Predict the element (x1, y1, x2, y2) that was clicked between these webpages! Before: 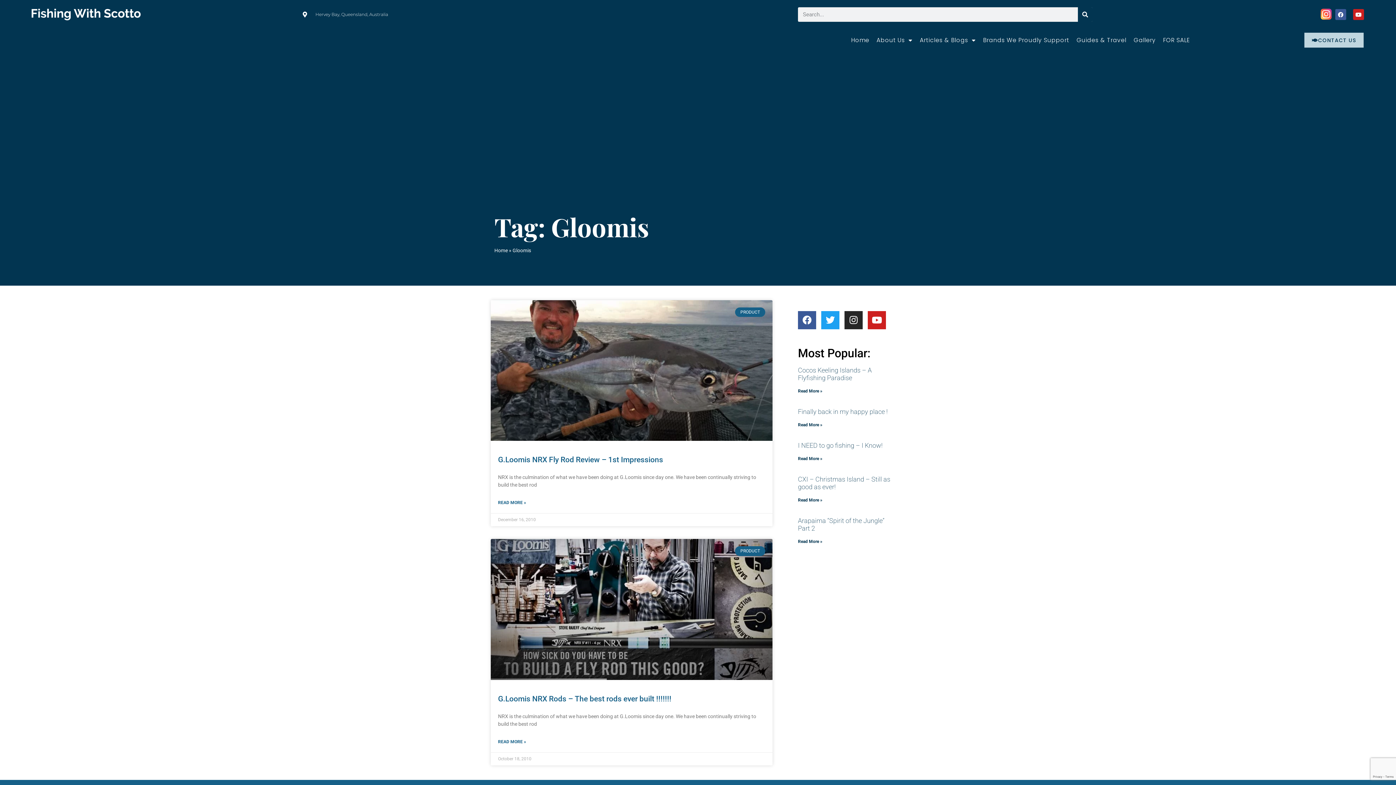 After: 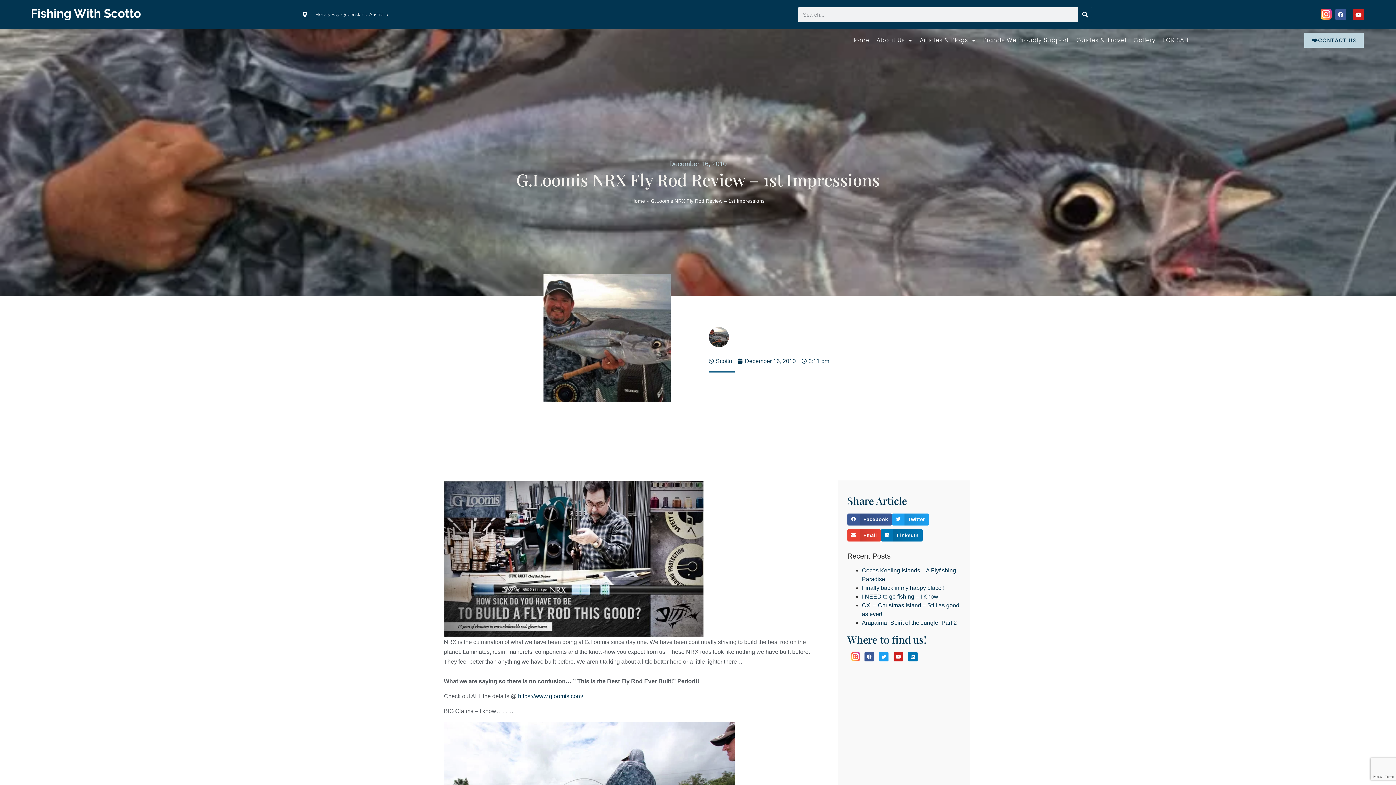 Action: label: G.Loomis NRX Fly Rod Review – 1st Impressions bbox: (498, 455, 663, 464)